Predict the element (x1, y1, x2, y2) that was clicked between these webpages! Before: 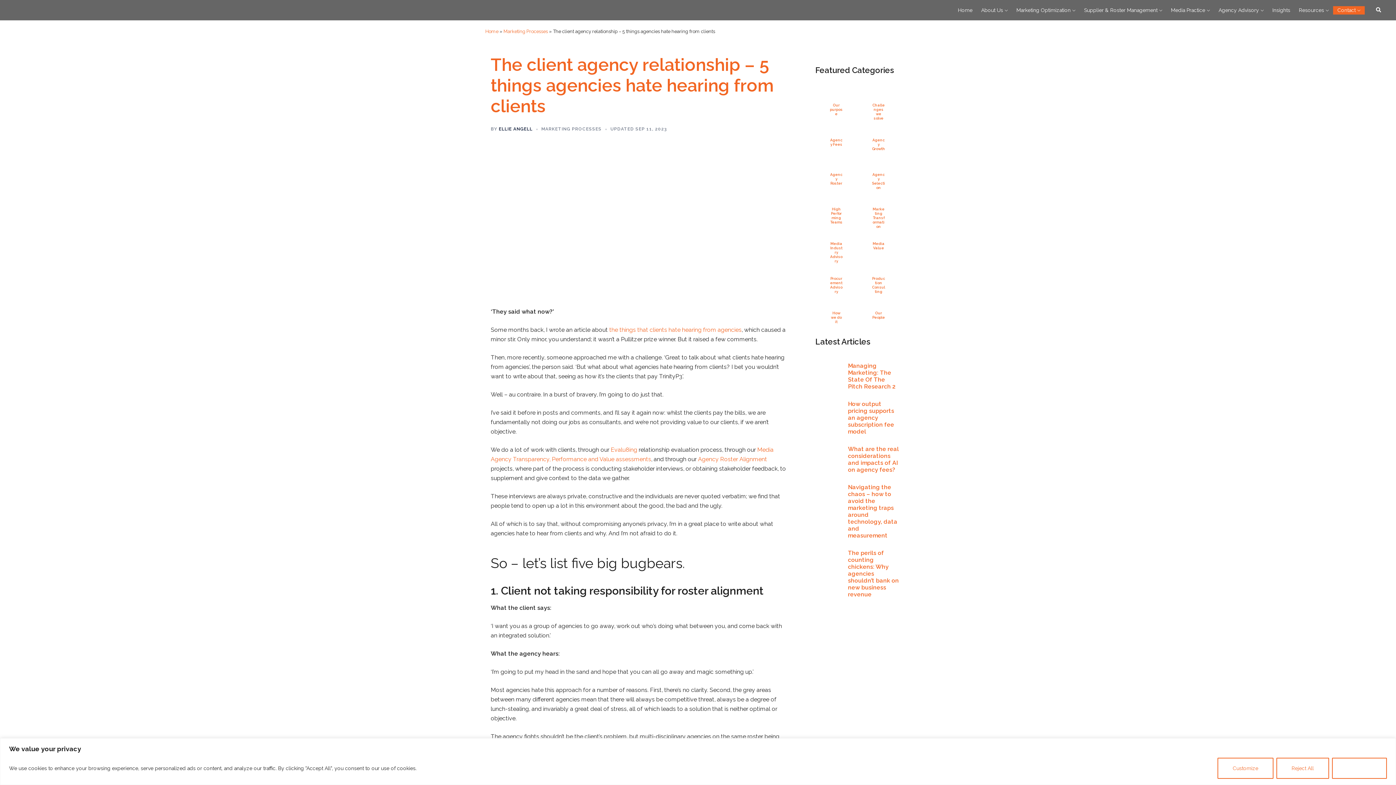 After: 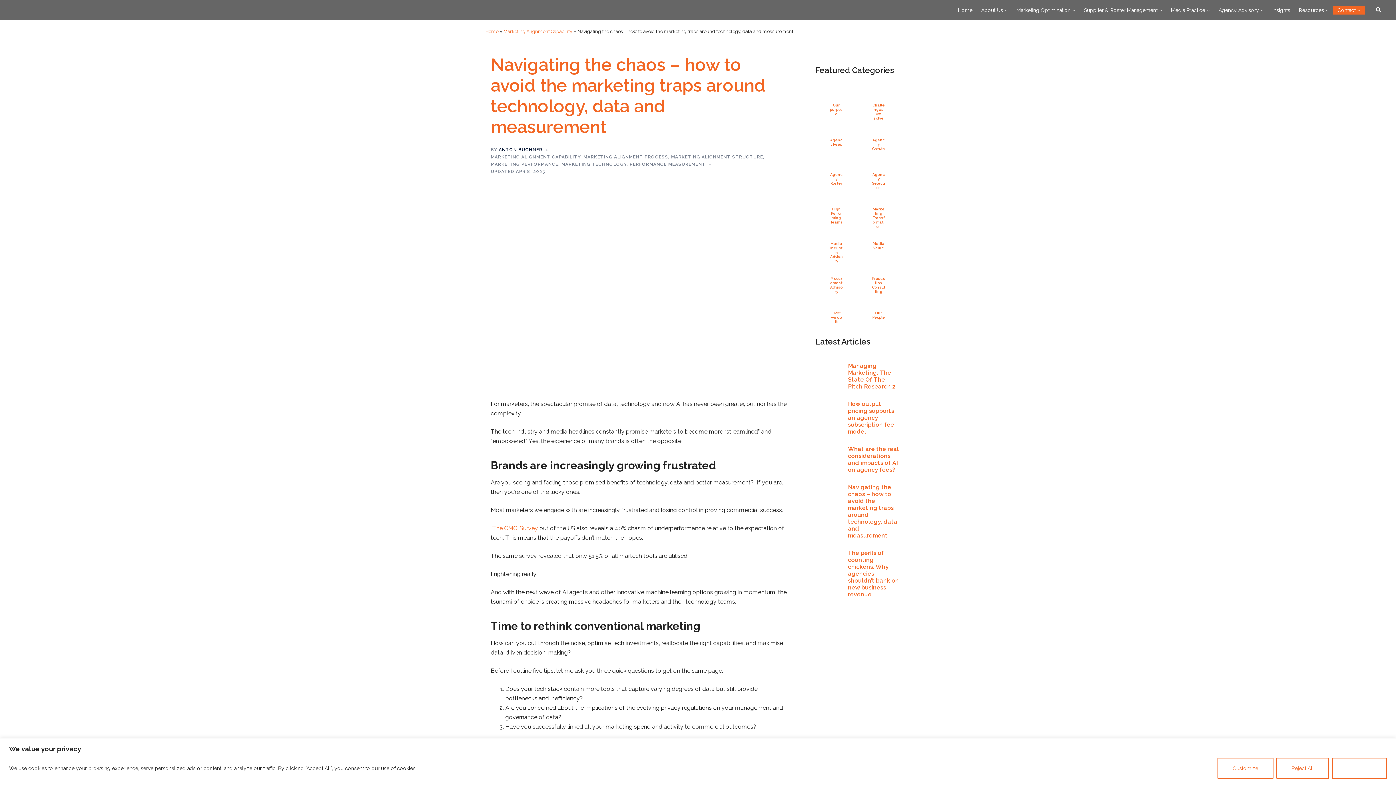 Action: label: Navigating the chaos – how to avoid the marketing traps around technology, data and measurement  bbox: (848, 483, 899, 539)